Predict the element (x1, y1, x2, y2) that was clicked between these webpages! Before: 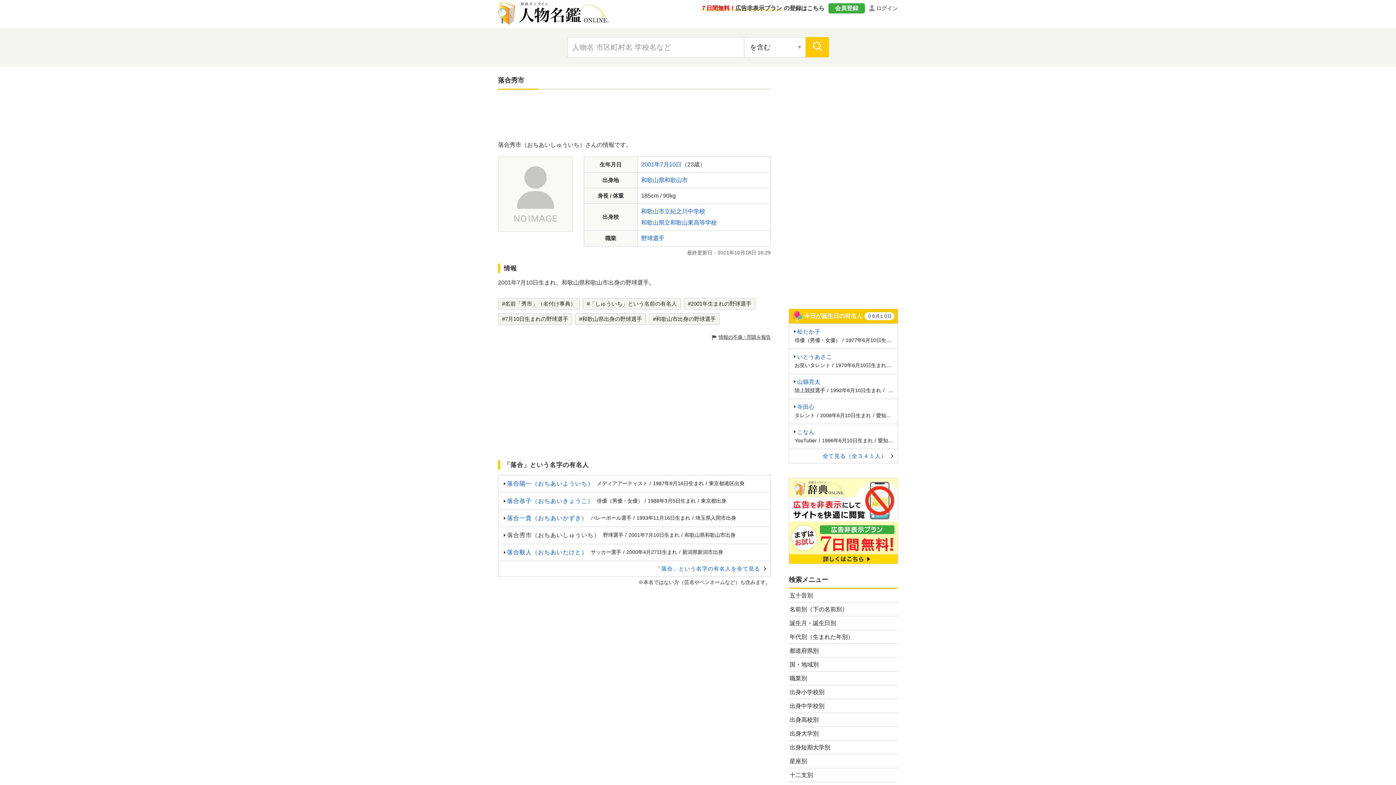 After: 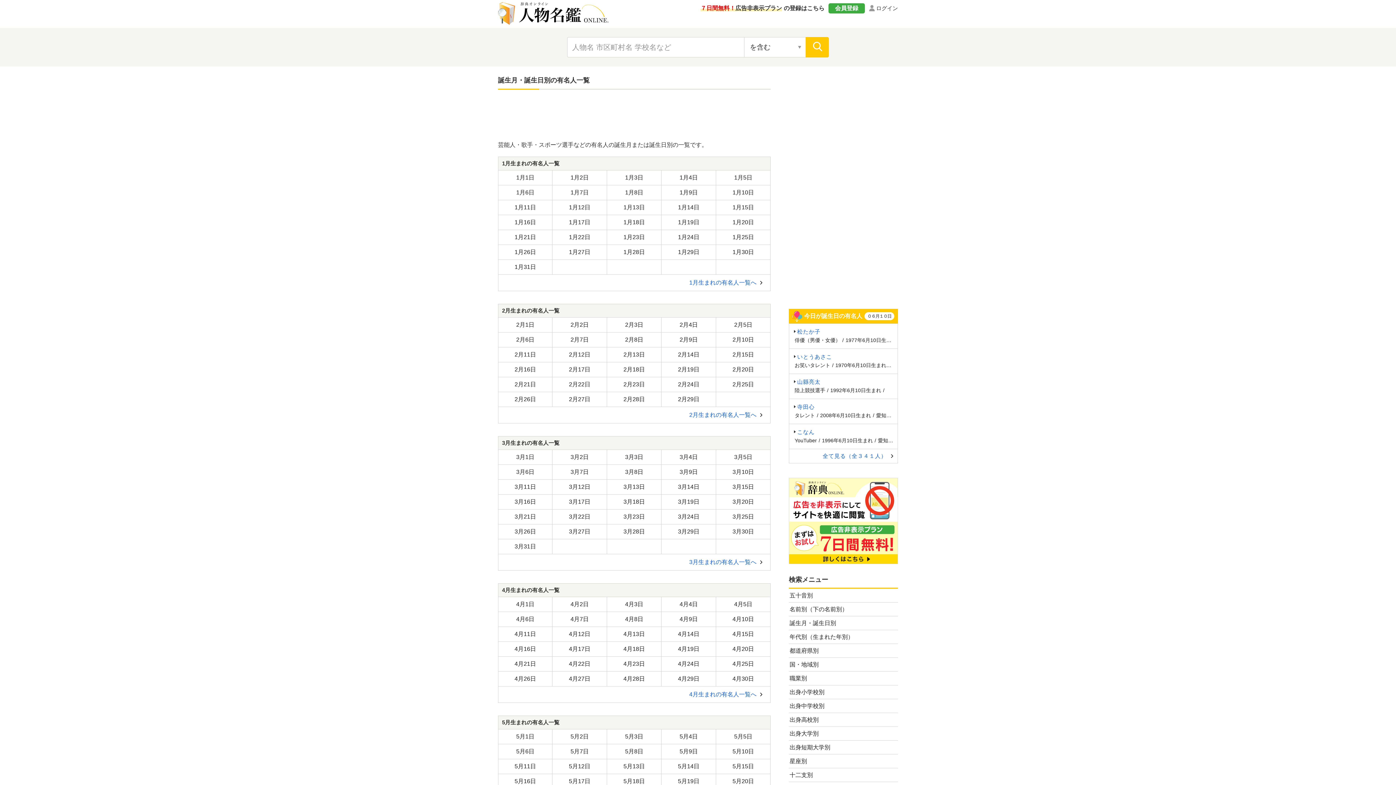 Action: bbox: (789, 616, 898, 630) label: 誕生月・誕生日別